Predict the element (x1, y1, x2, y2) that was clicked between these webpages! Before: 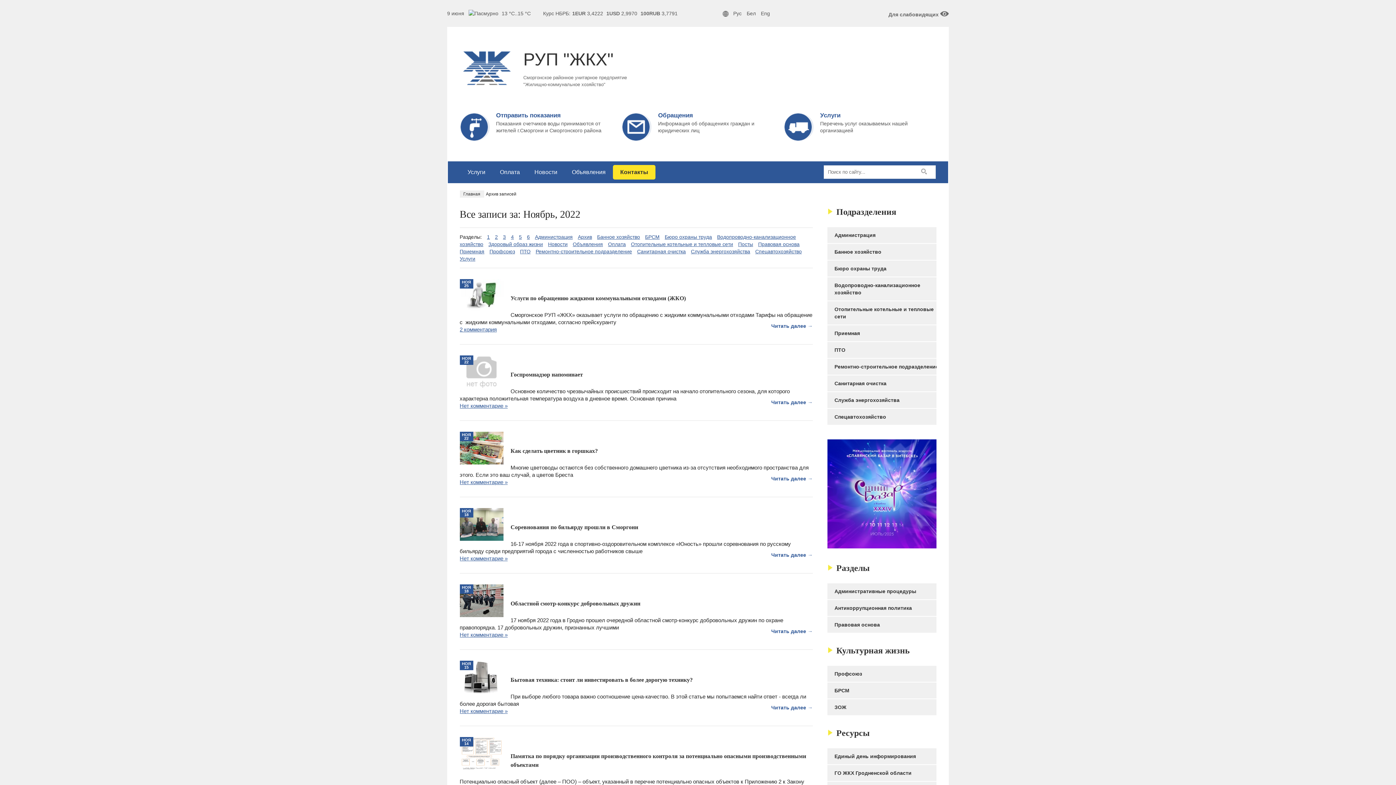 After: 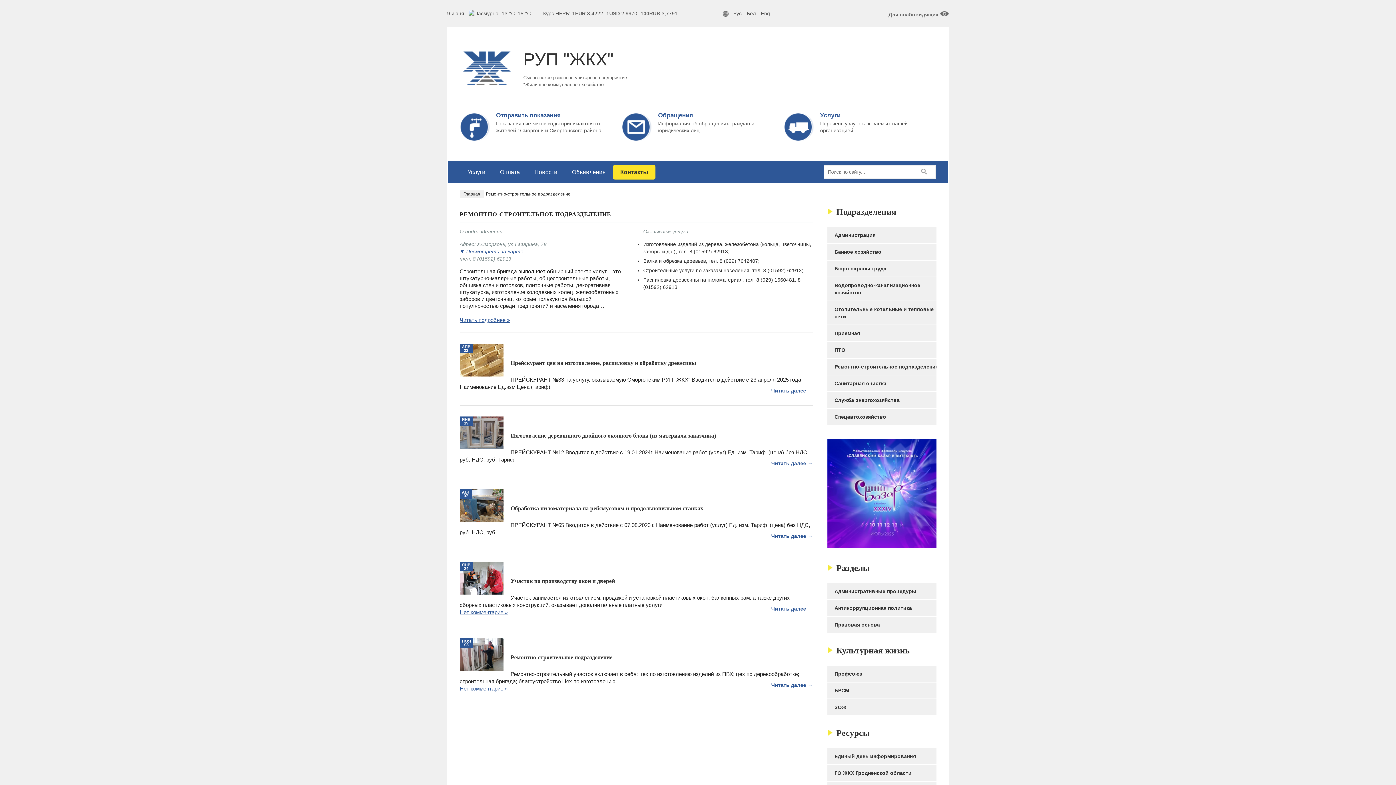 Action: label: Ремонтно-строительное подразделение bbox: (827, 358, 951, 374)